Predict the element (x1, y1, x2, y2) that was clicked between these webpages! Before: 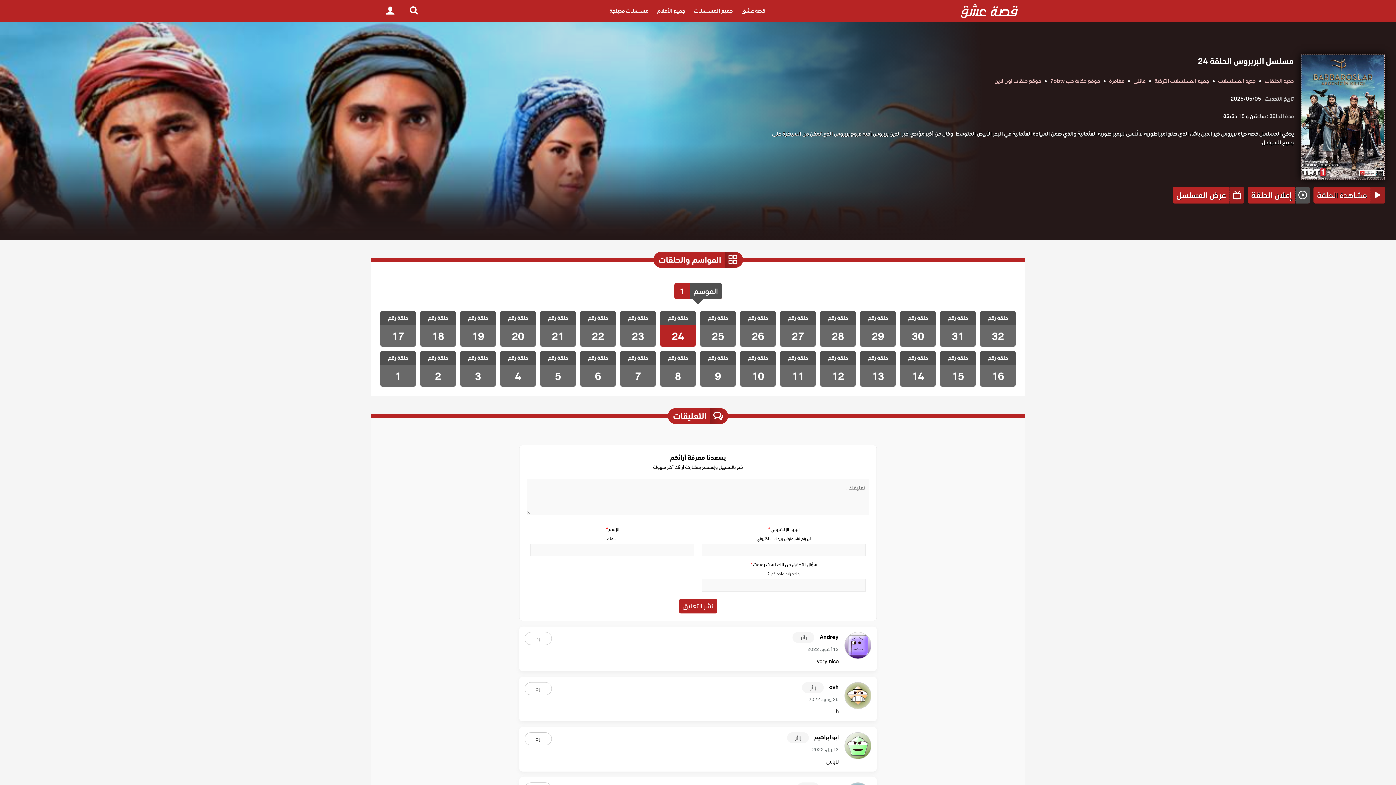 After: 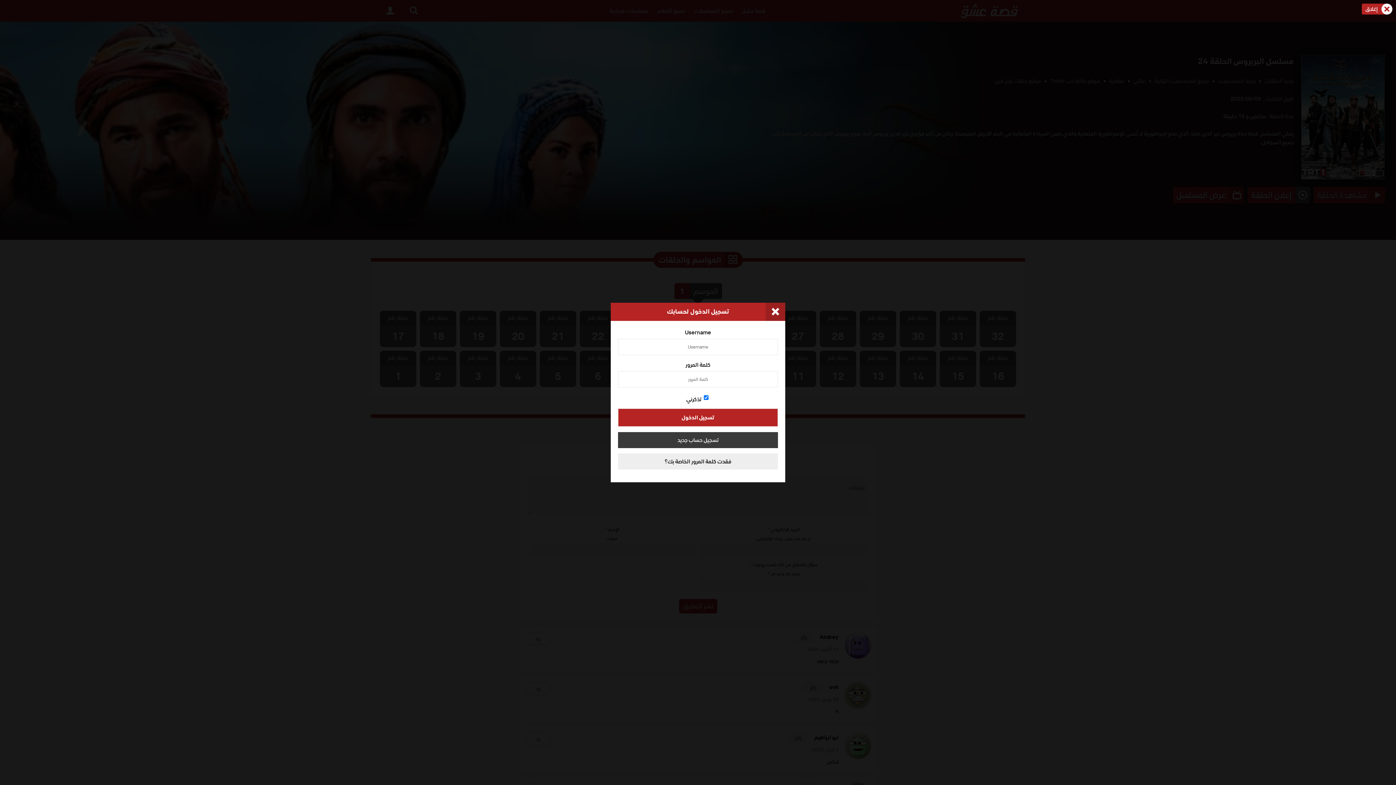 Action: bbox: (378, 0, 402, 21) label: Login